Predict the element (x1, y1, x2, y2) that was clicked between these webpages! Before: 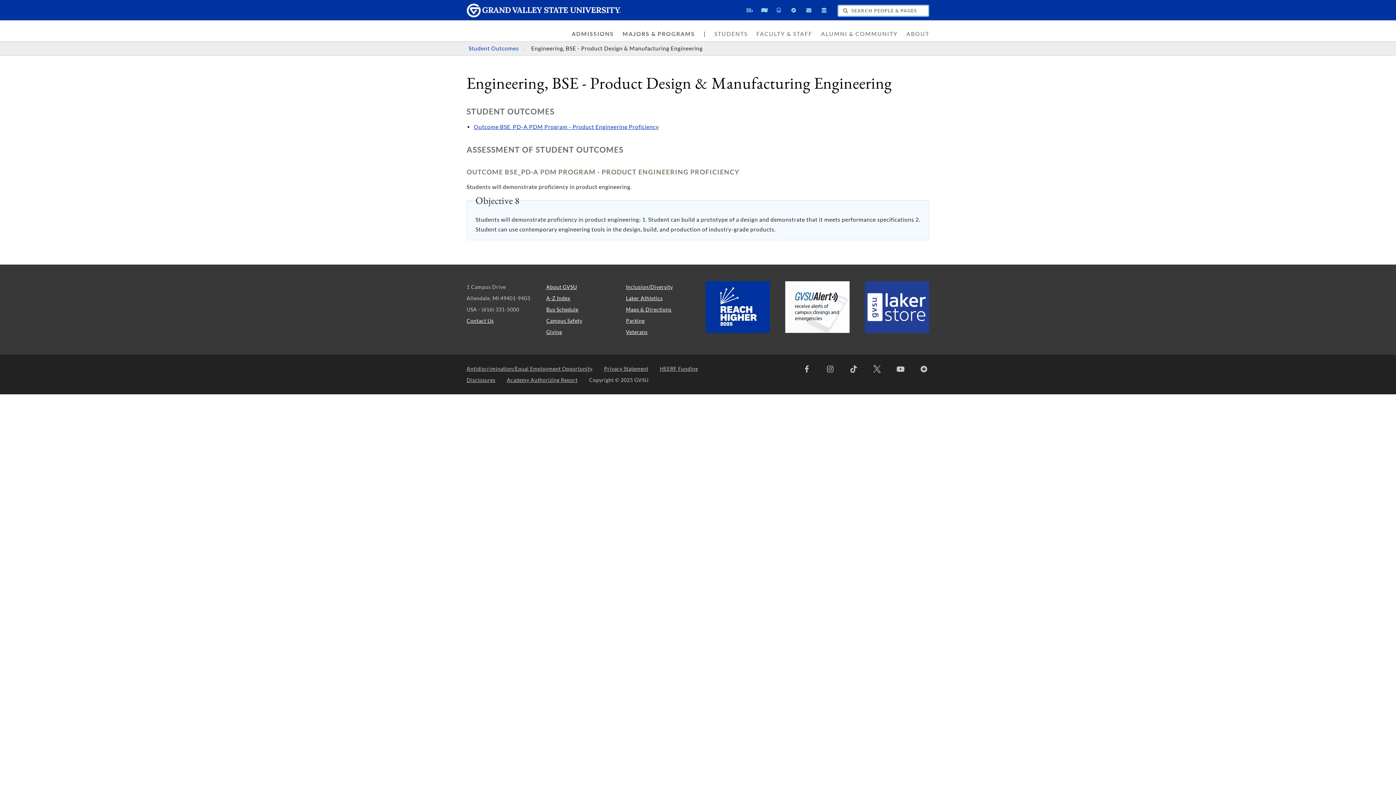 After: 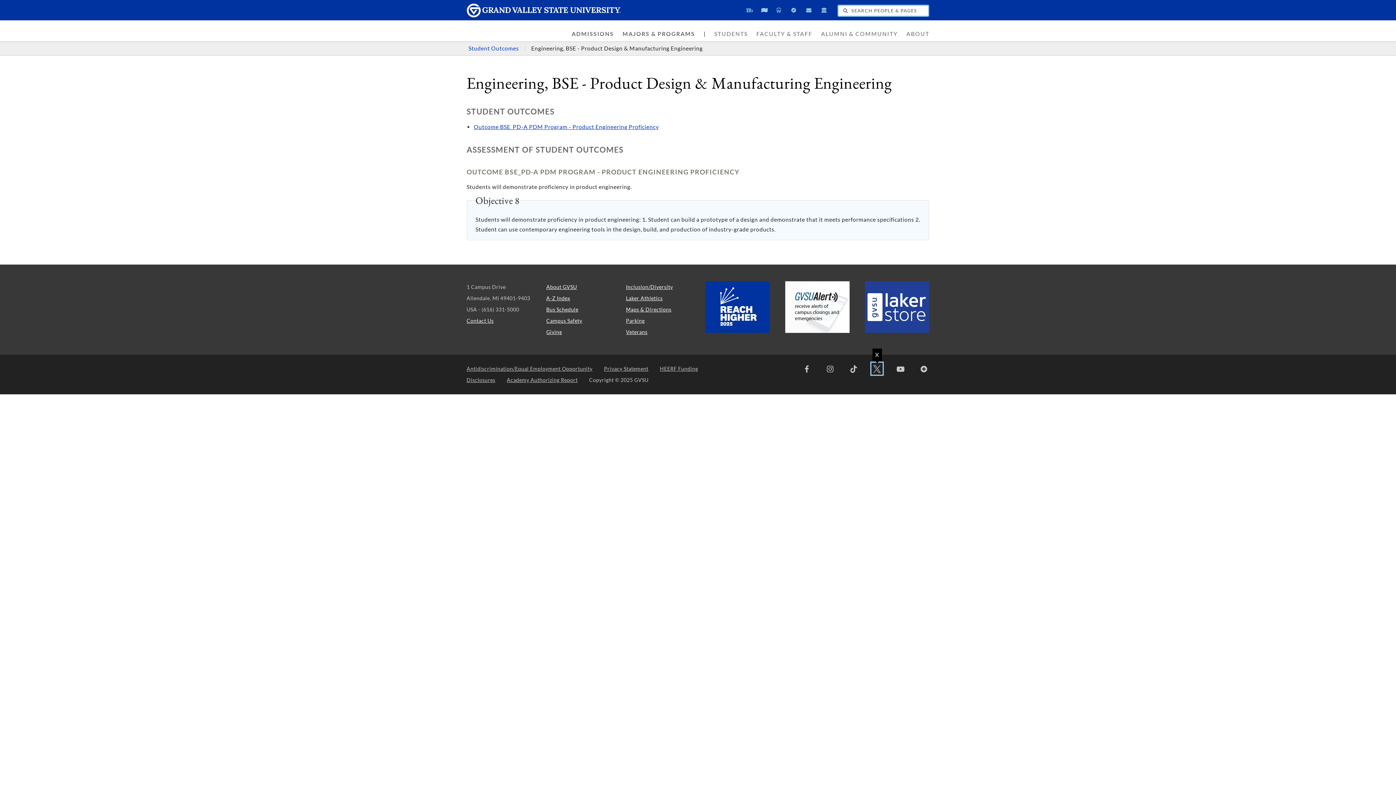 Action: label: X bbox: (872, 363, 882, 374)